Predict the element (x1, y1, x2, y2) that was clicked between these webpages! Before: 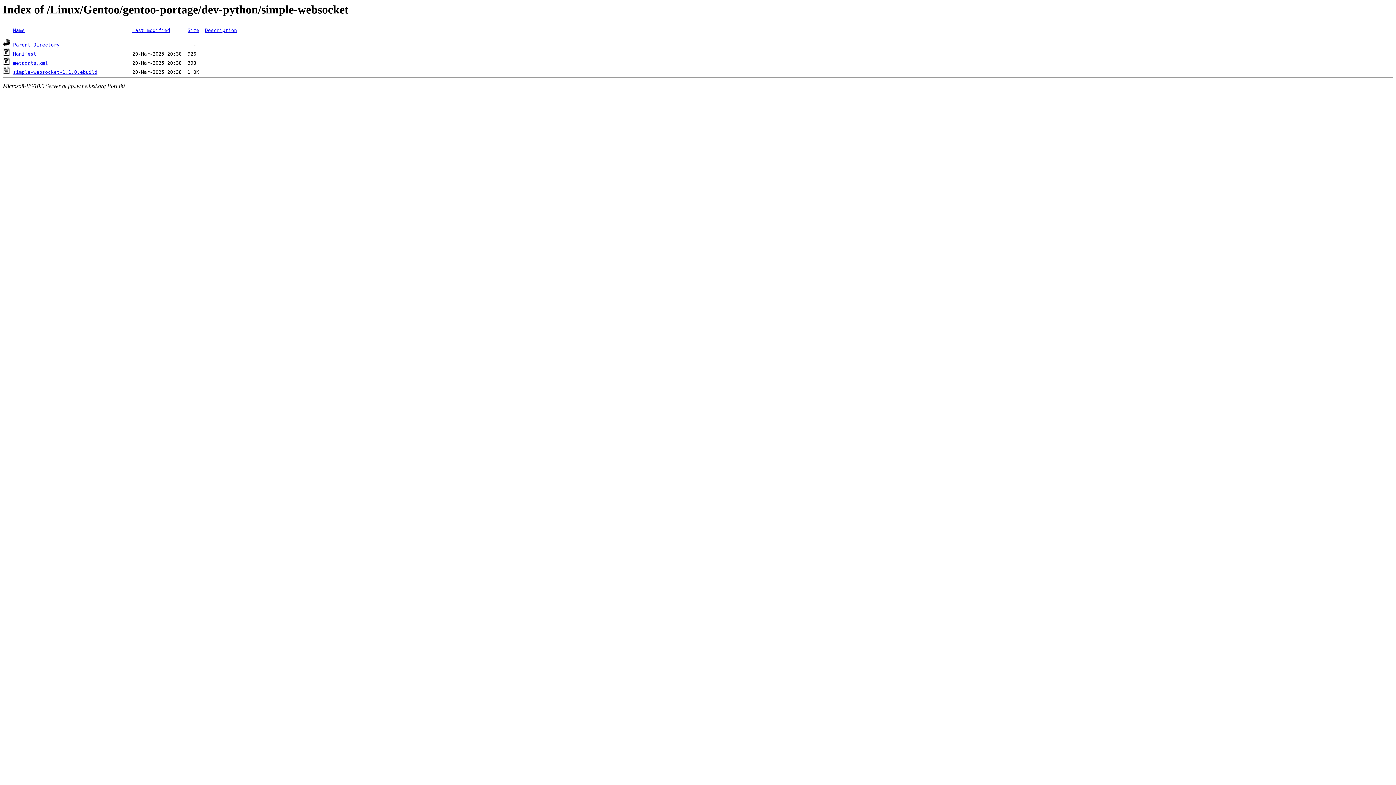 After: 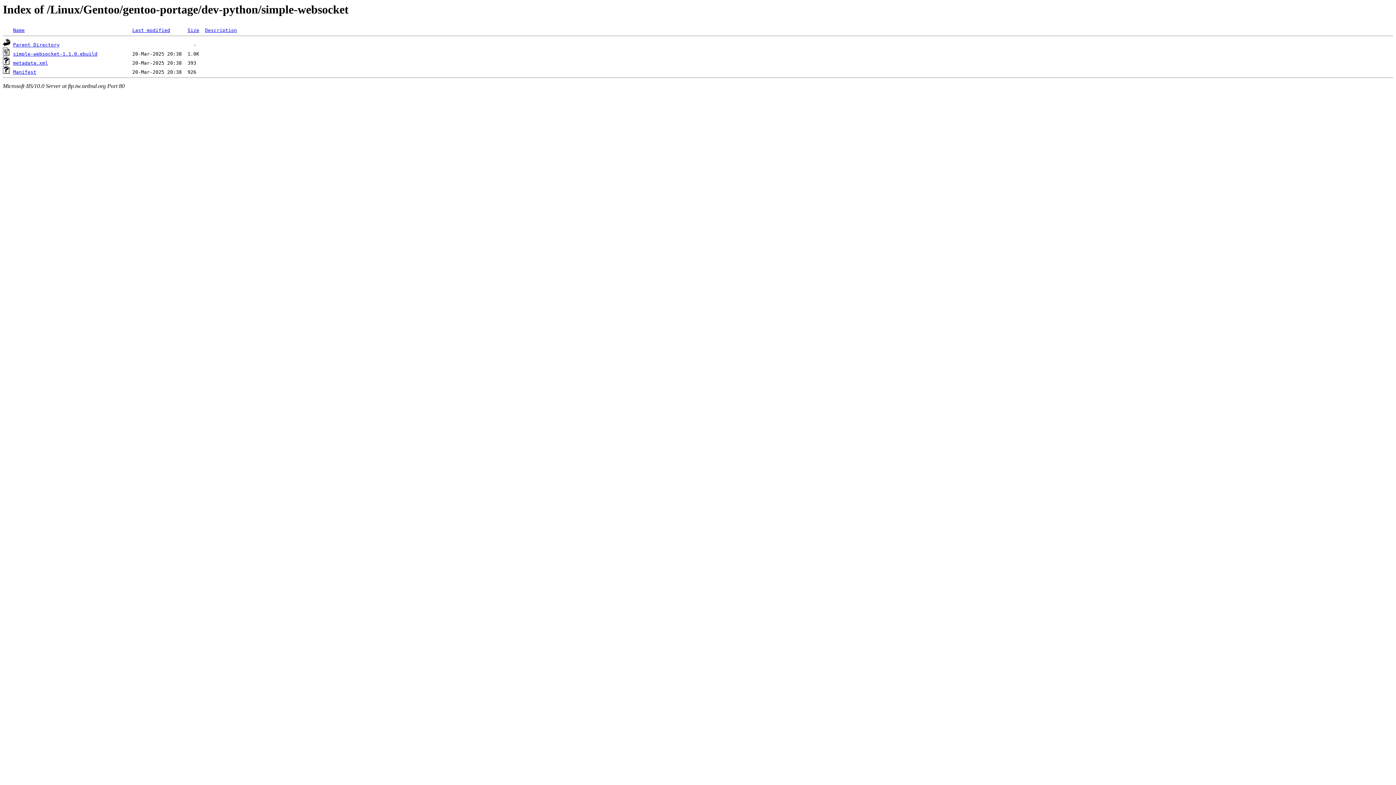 Action: label: Name bbox: (13, 27, 24, 33)